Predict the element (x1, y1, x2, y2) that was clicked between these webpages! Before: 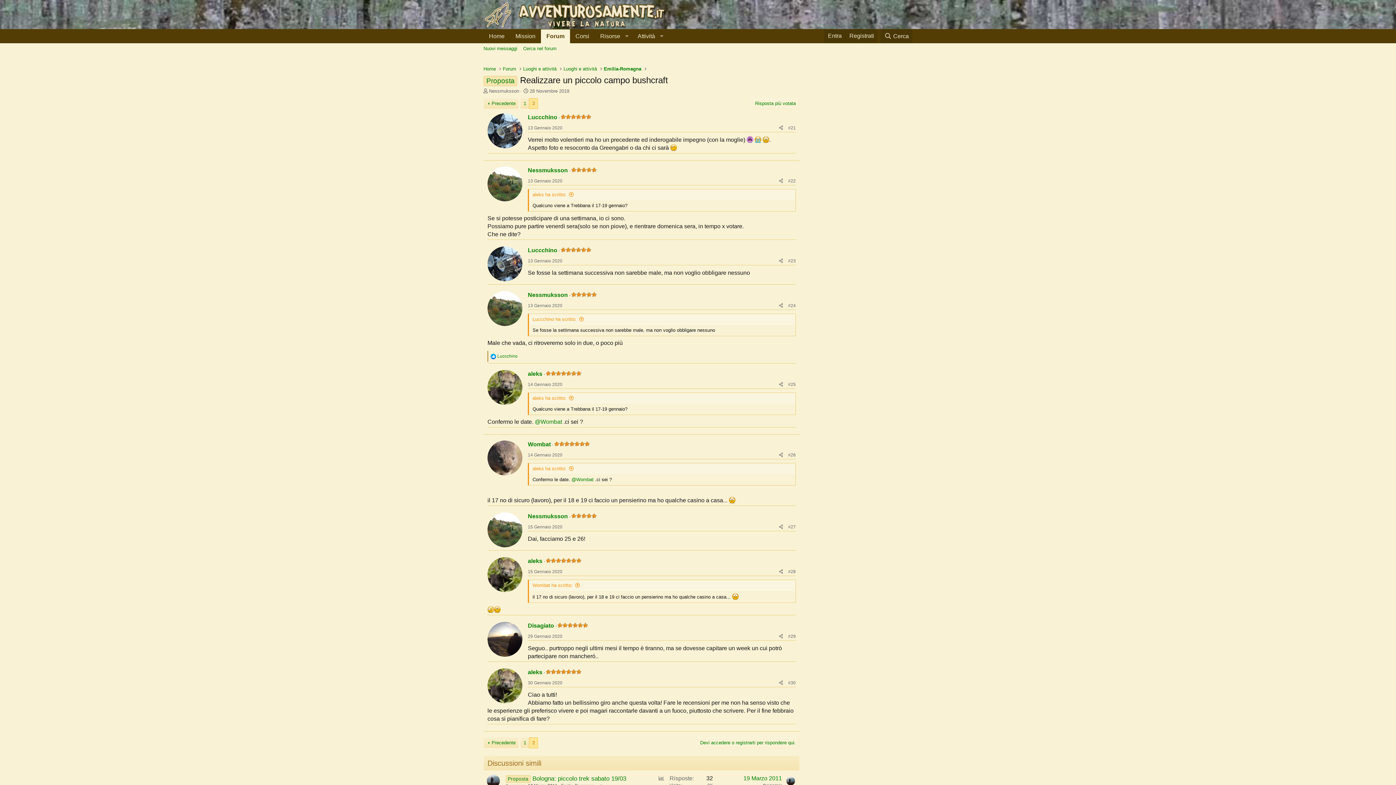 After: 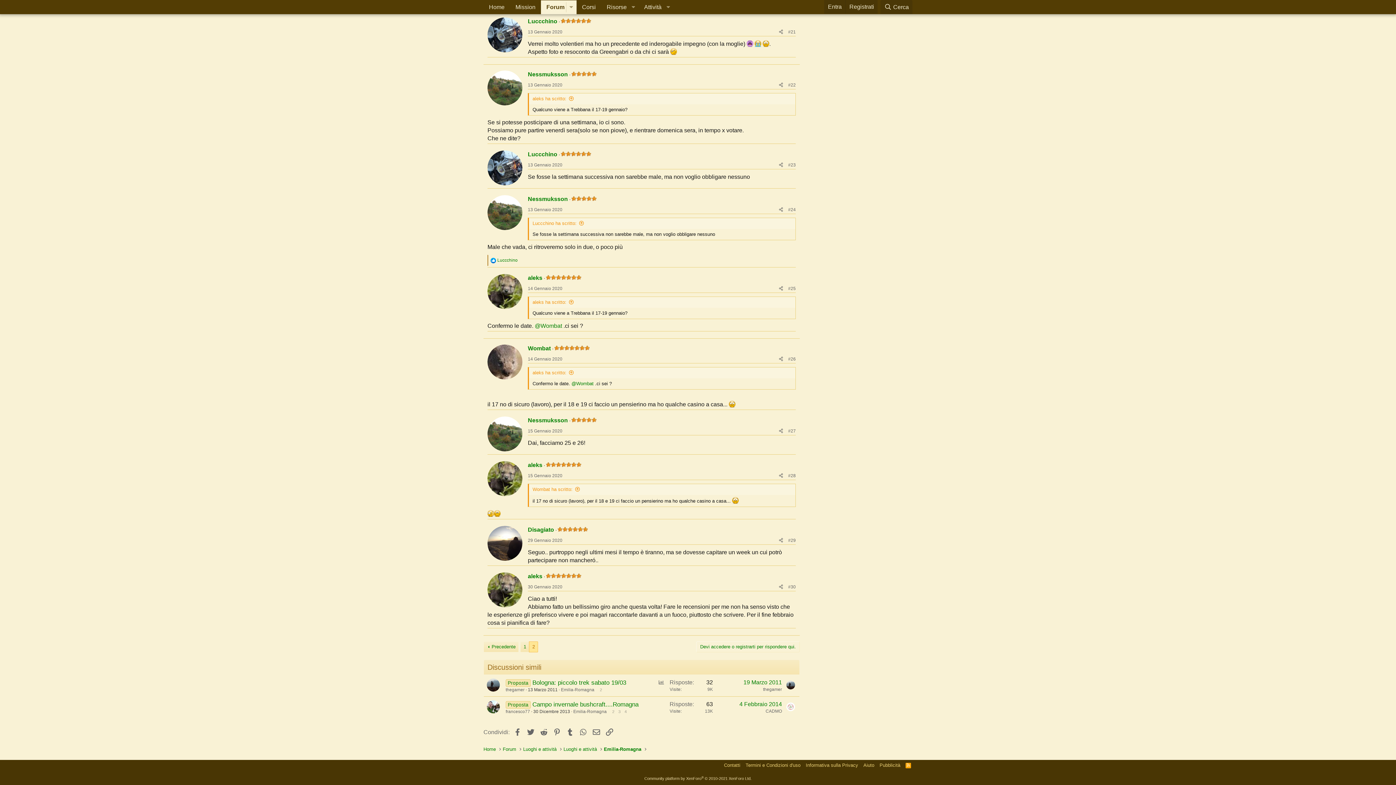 Action: label: 15 Gennaio 2020 bbox: (528, 524, 562, 529)